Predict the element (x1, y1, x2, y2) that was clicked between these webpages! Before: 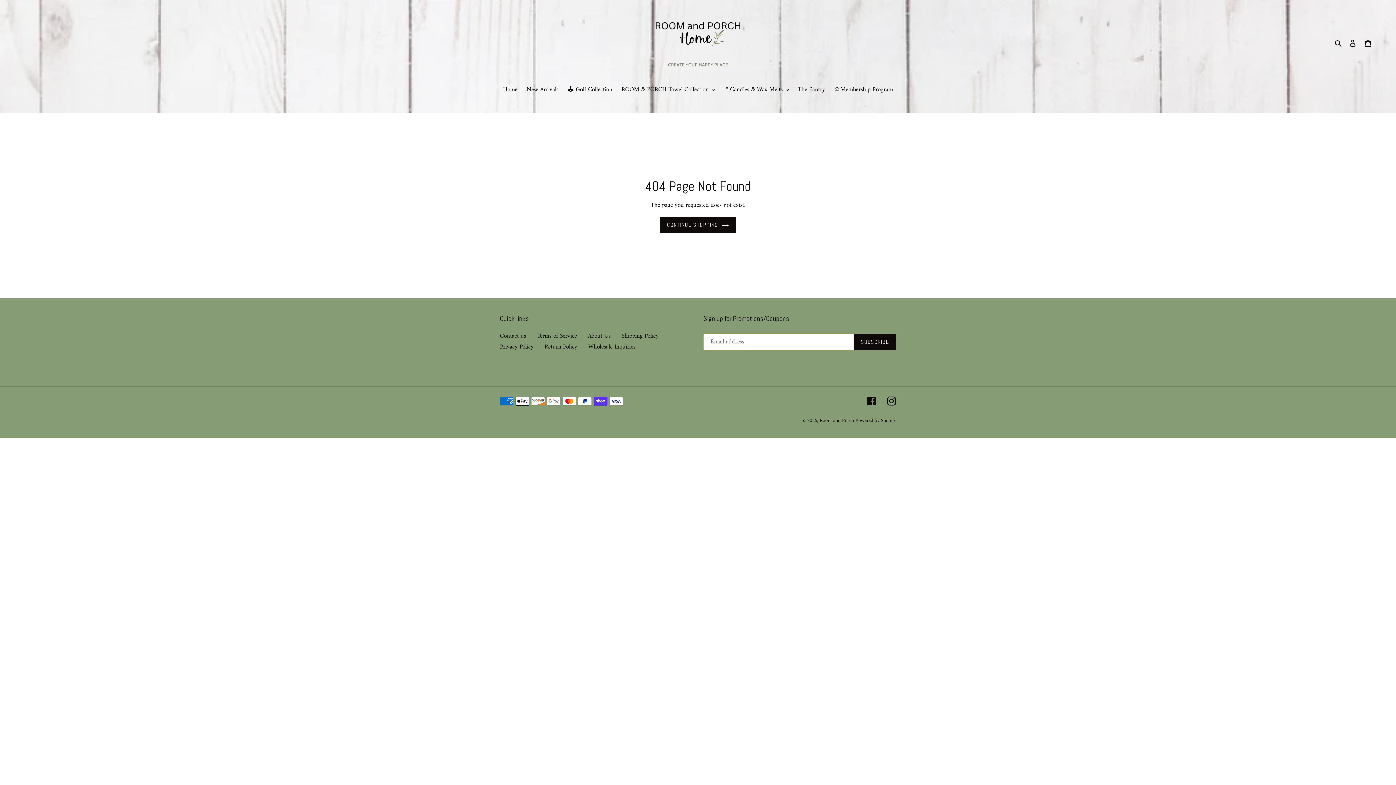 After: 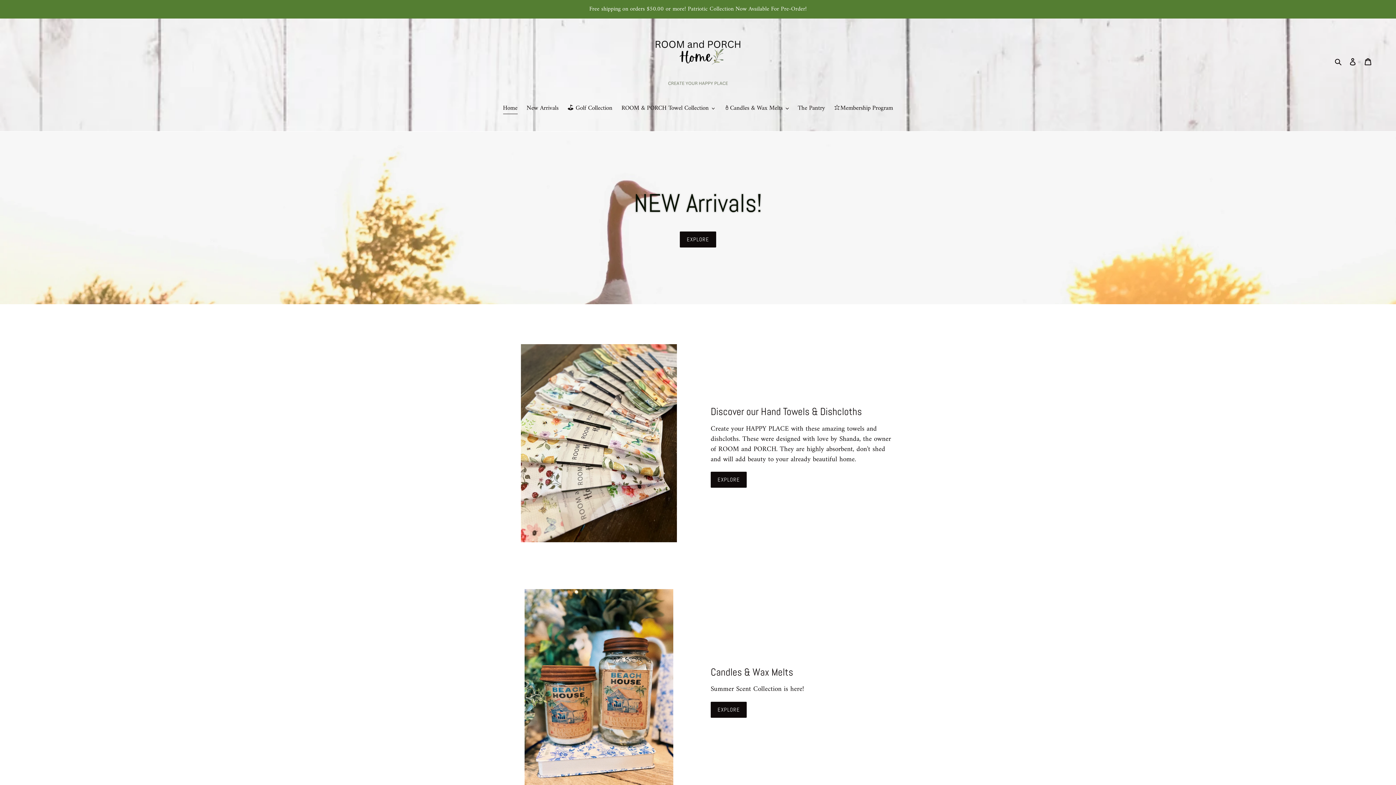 Action: bbox: (652, 10, 743, 76)